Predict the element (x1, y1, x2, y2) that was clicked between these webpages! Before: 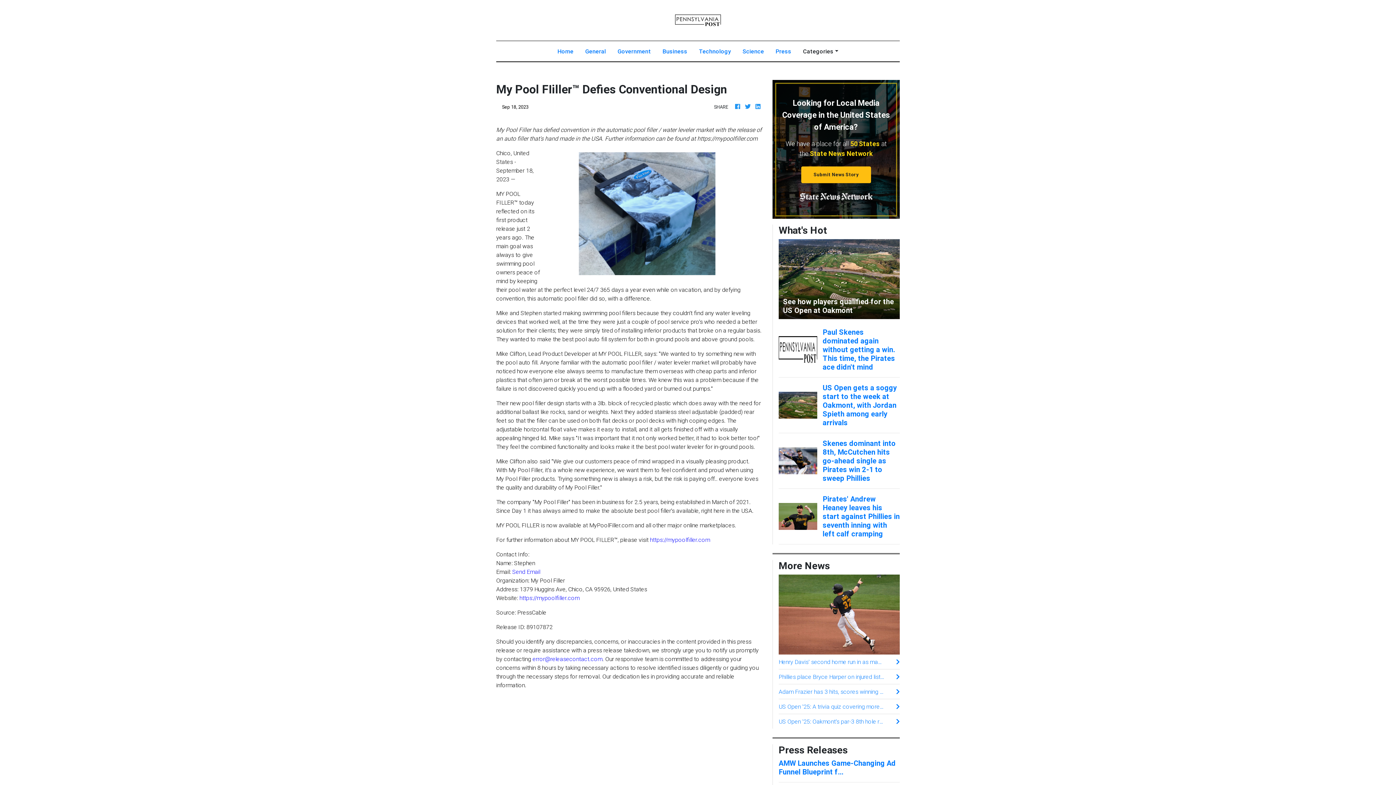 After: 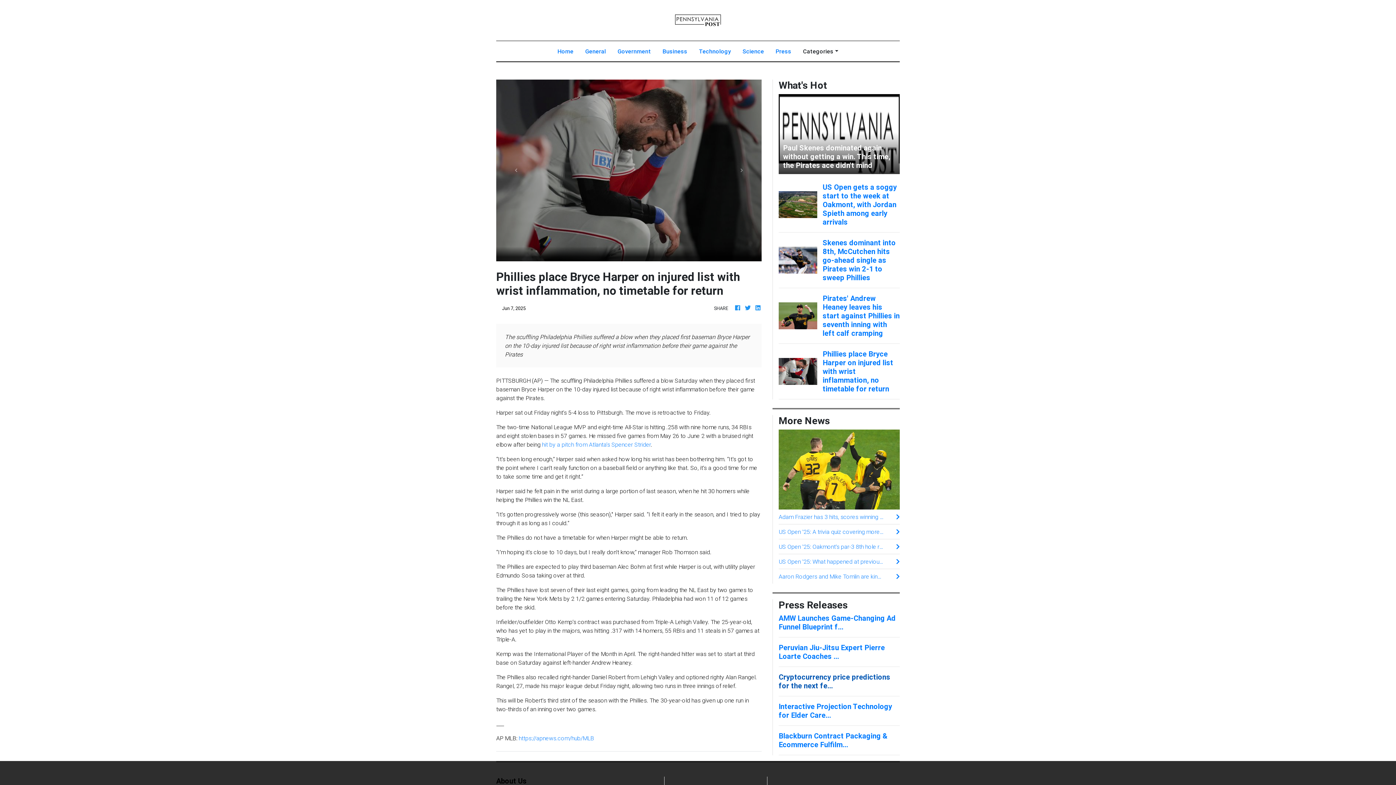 Action: bbox: (778, 672, 900, 681) label: Phillies place Bryce Harper on injured list with wrist inflammation, no timetable for return